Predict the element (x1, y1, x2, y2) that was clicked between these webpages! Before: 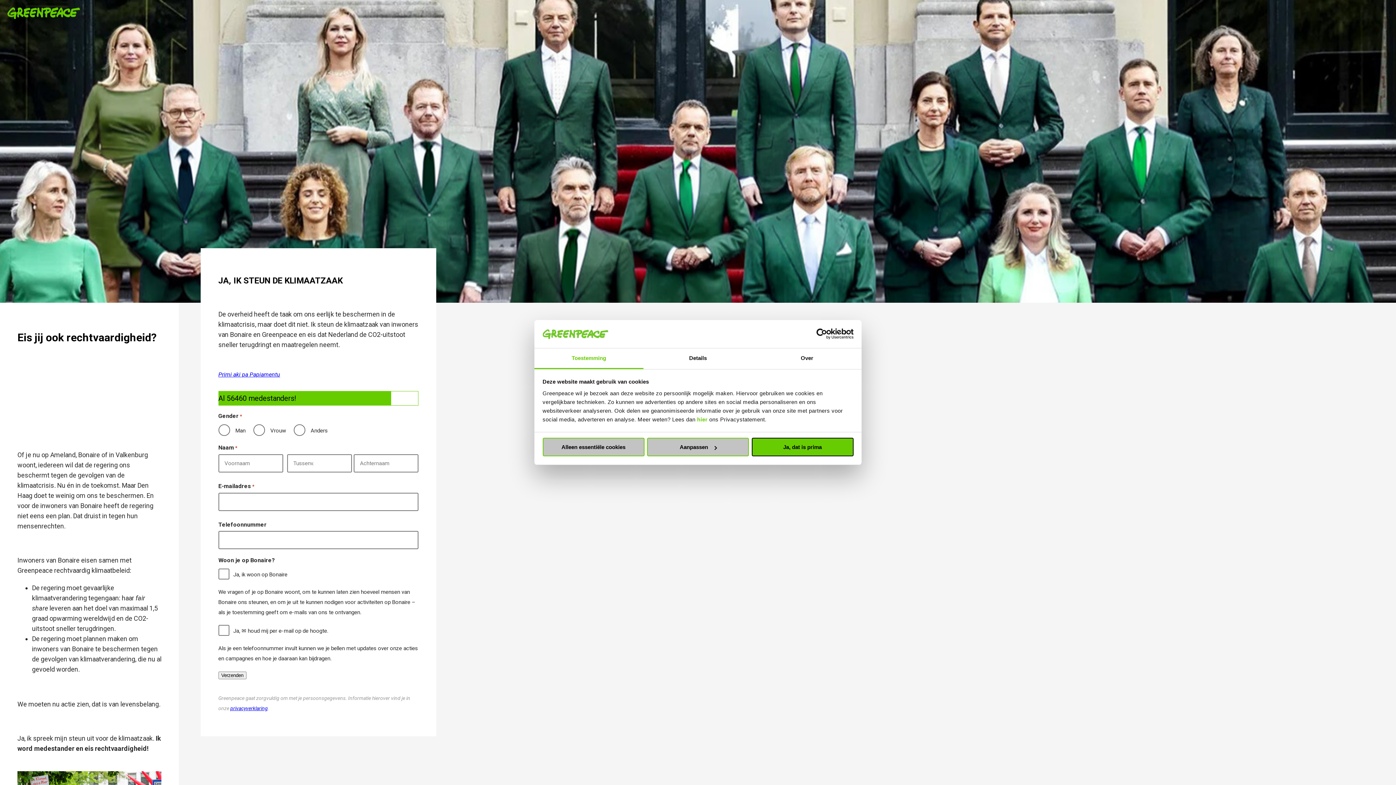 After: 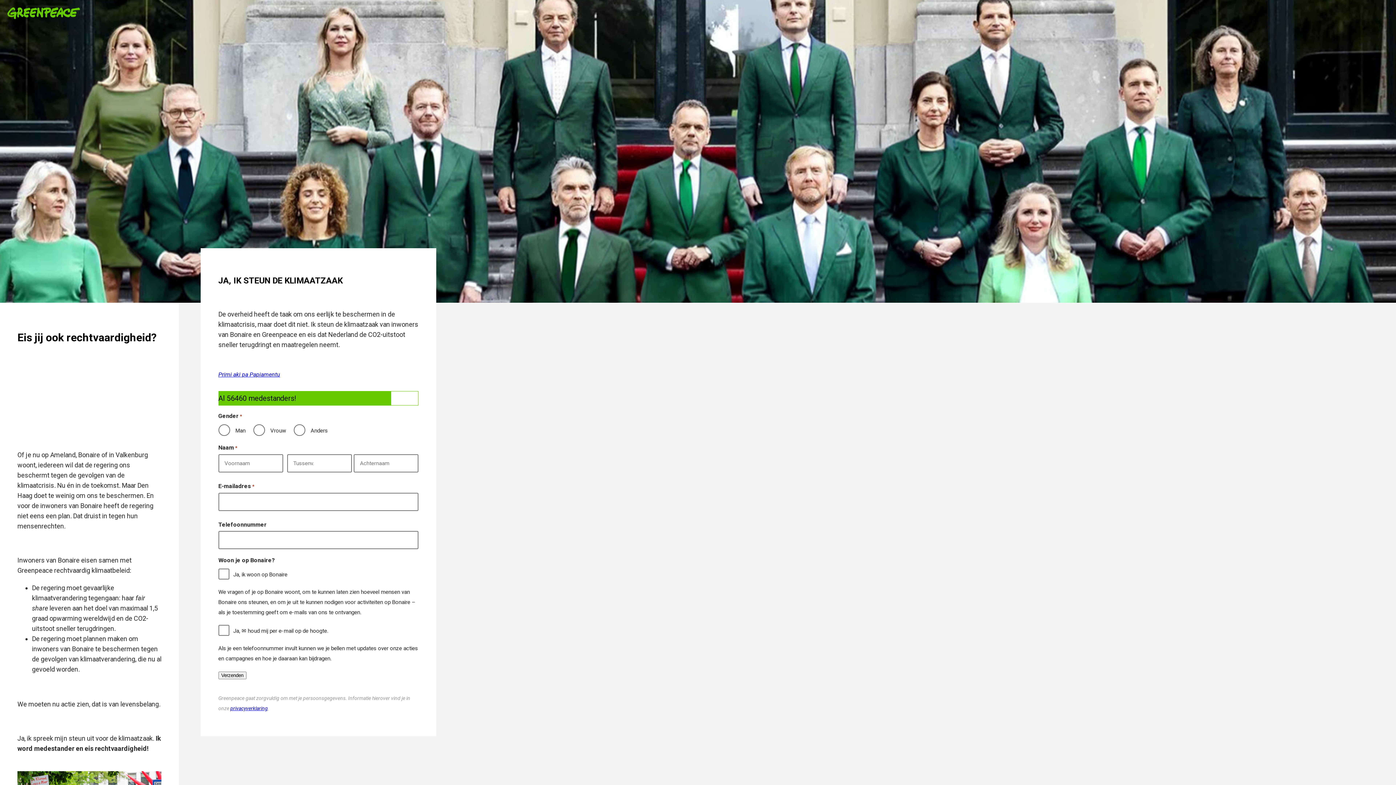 Action: label: Ja, dat is prima bbox: (751, 438, 853, 456)